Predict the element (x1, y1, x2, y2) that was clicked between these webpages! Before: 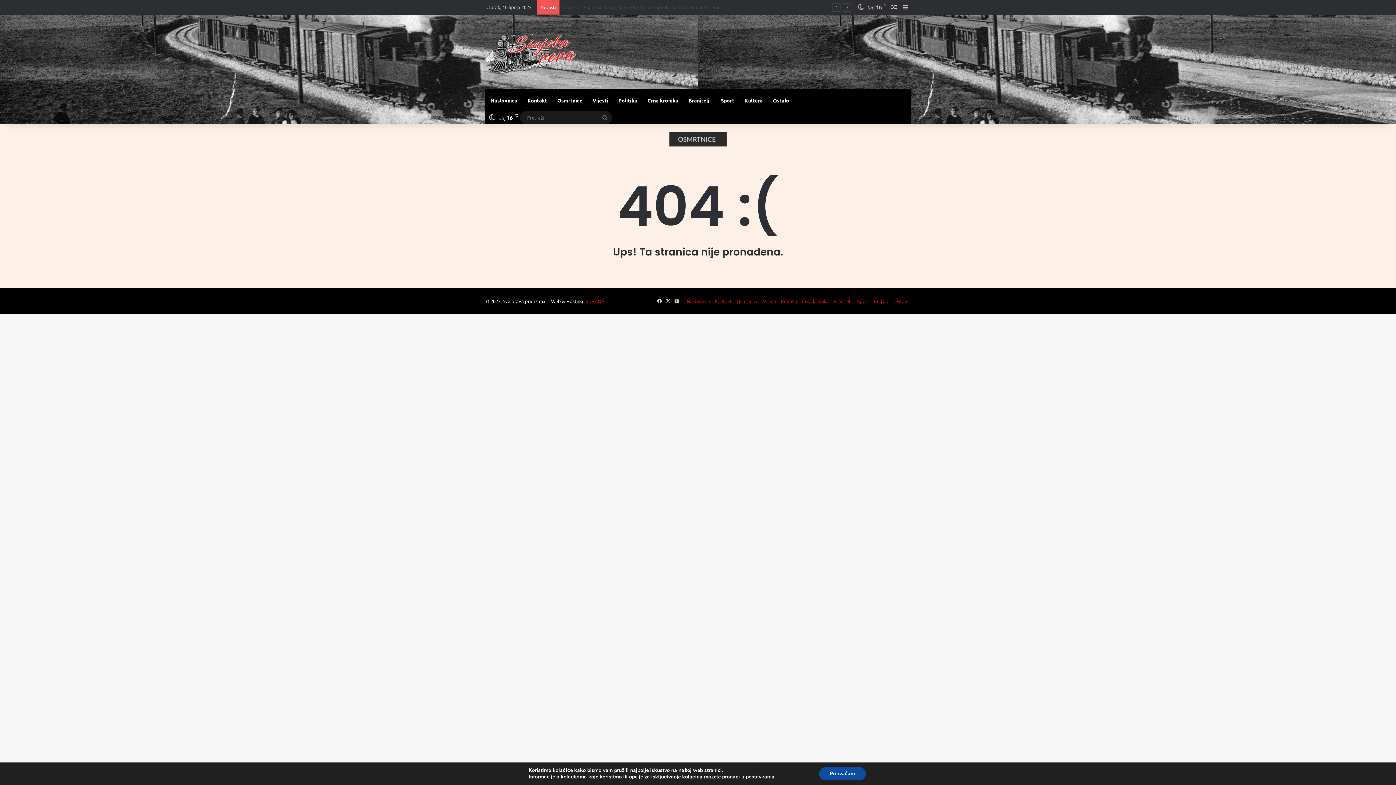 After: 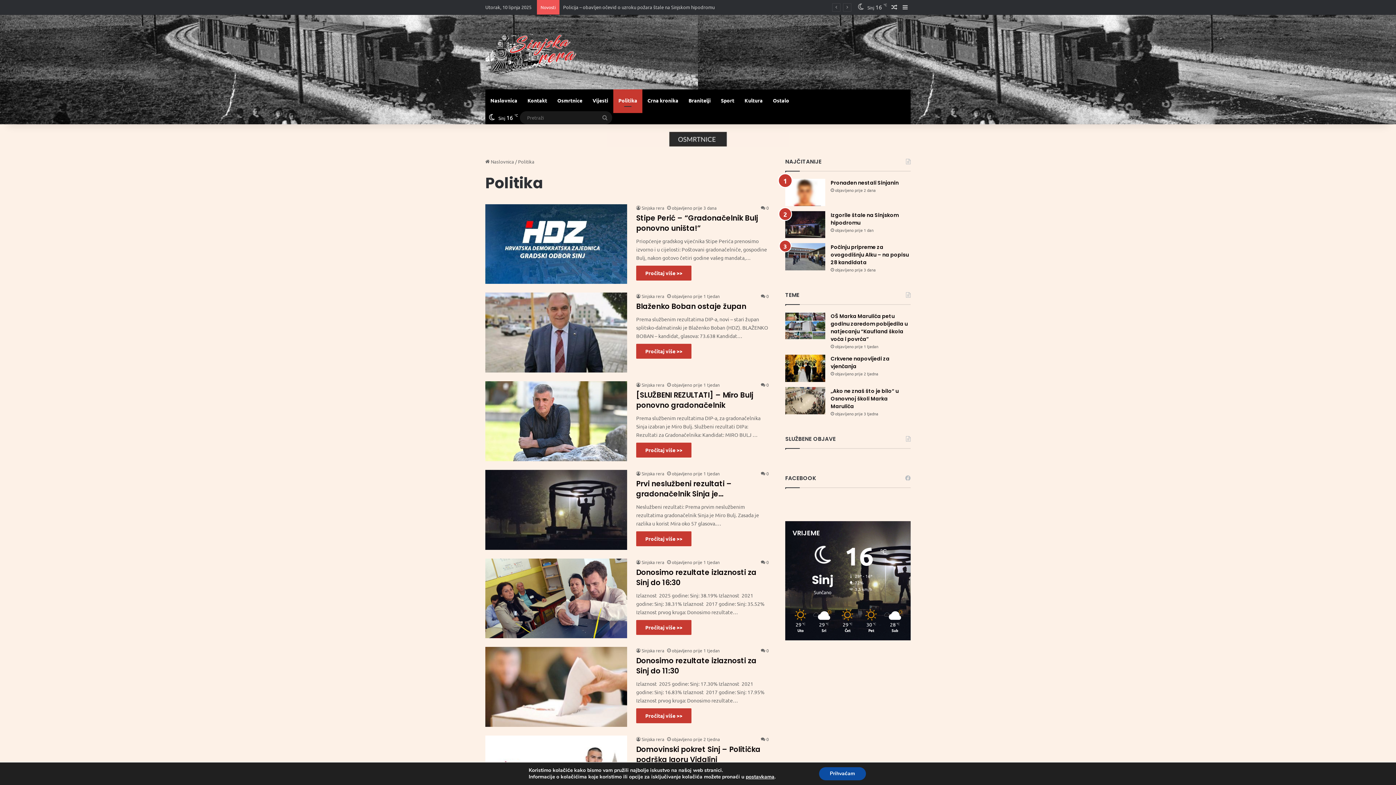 Action: label: Politika bbox: (613, 89, 642, 111)